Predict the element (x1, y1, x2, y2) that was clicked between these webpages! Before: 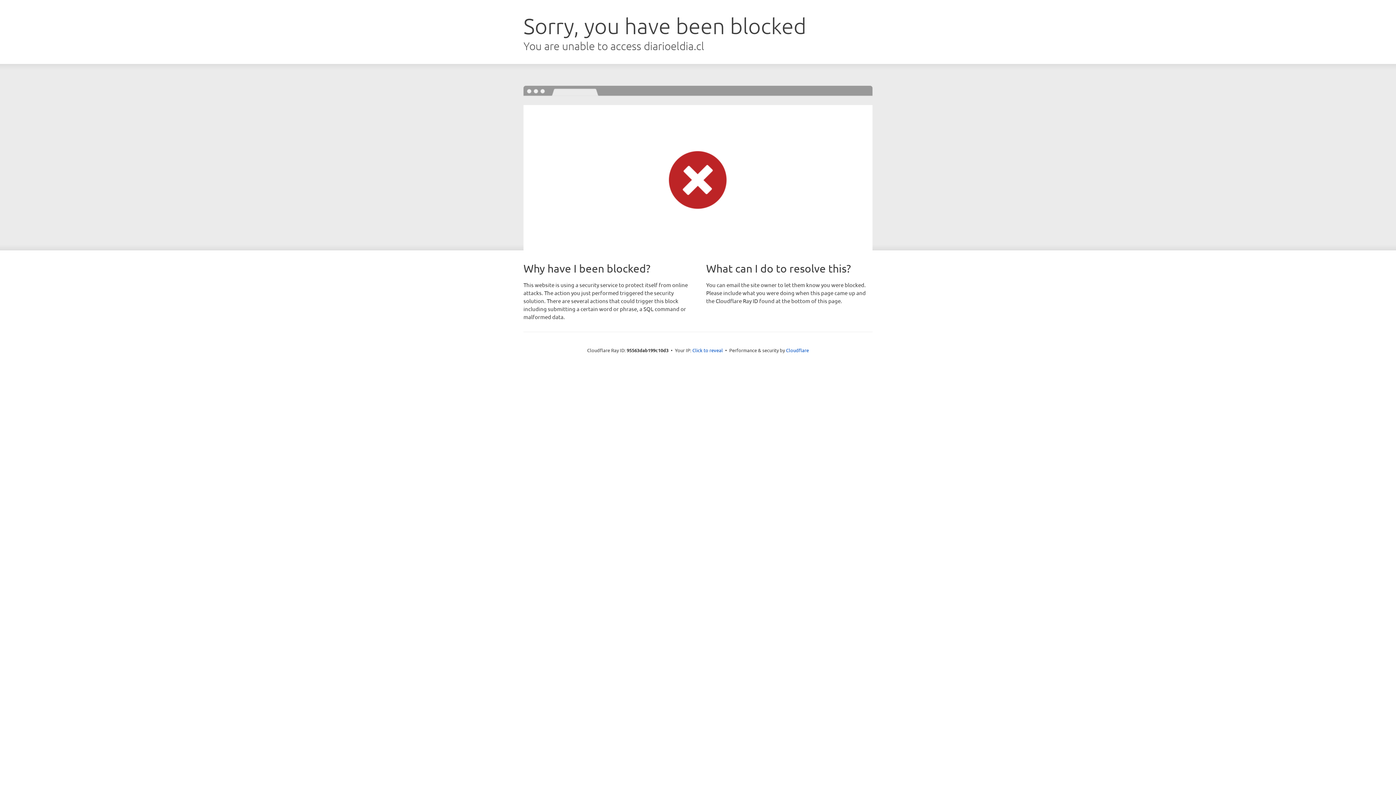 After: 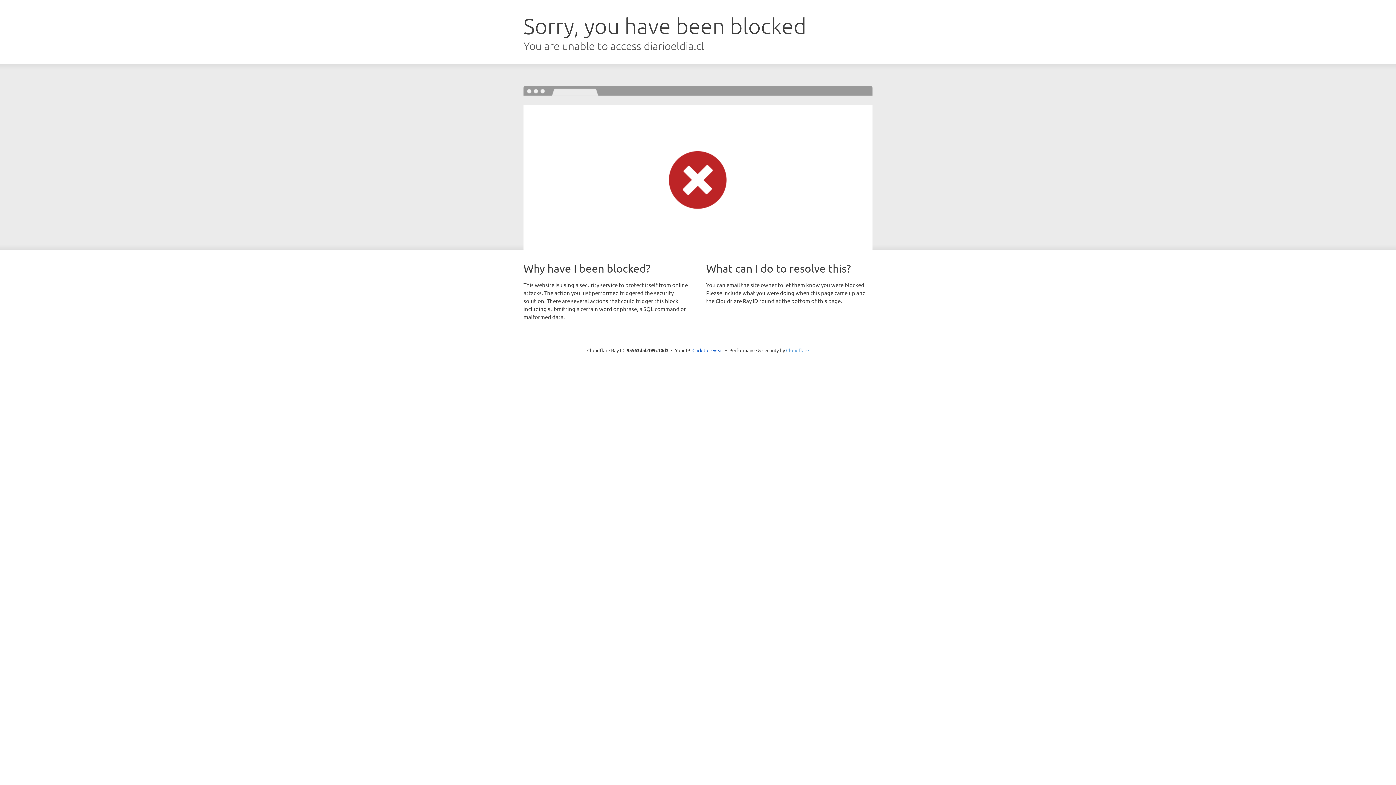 Action: bbox: (786, 347, 809, 353) label: Cloudflare